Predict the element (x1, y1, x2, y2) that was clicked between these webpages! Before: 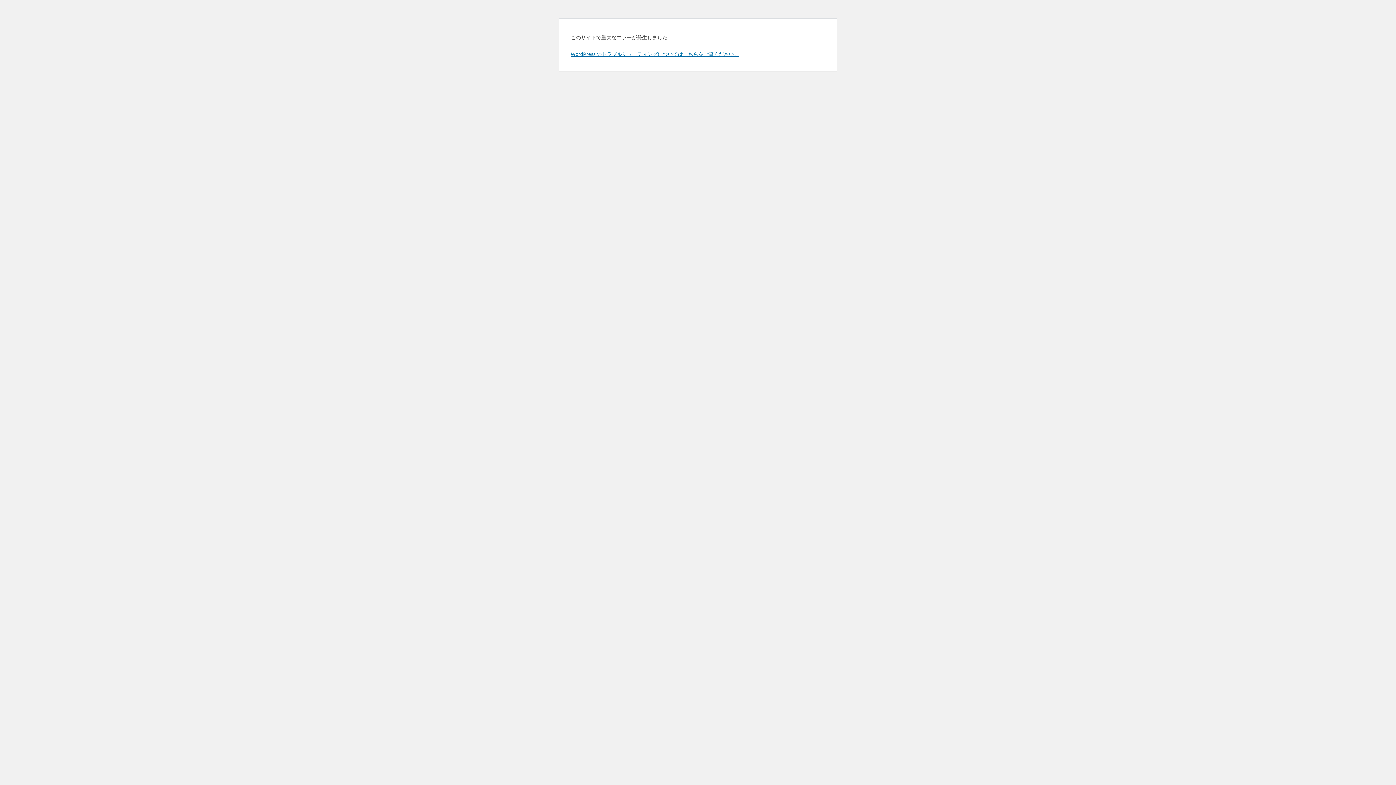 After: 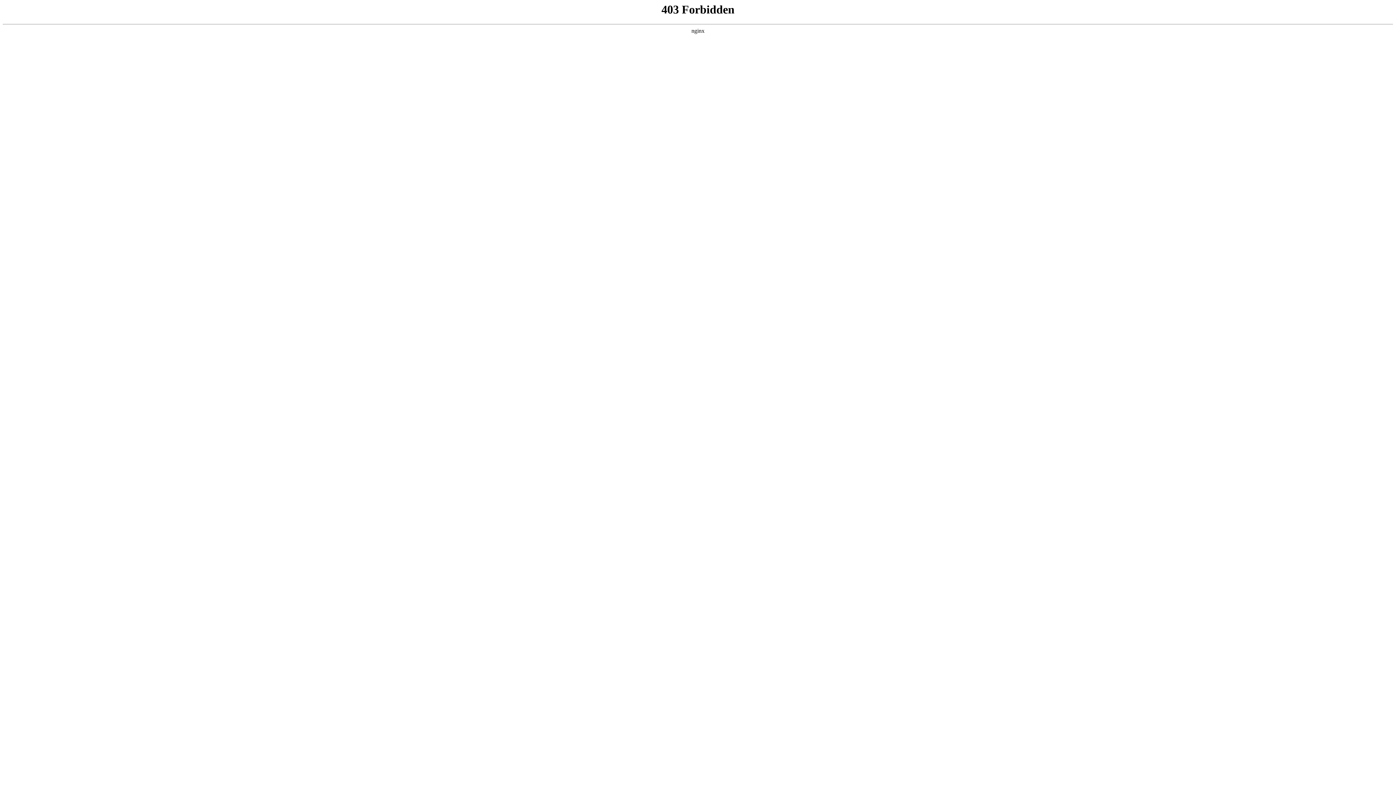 Action: label: WordPress のトラブルシューティングについてはこちらをご覧ください。 bbox: (570, 50, 739, 57)